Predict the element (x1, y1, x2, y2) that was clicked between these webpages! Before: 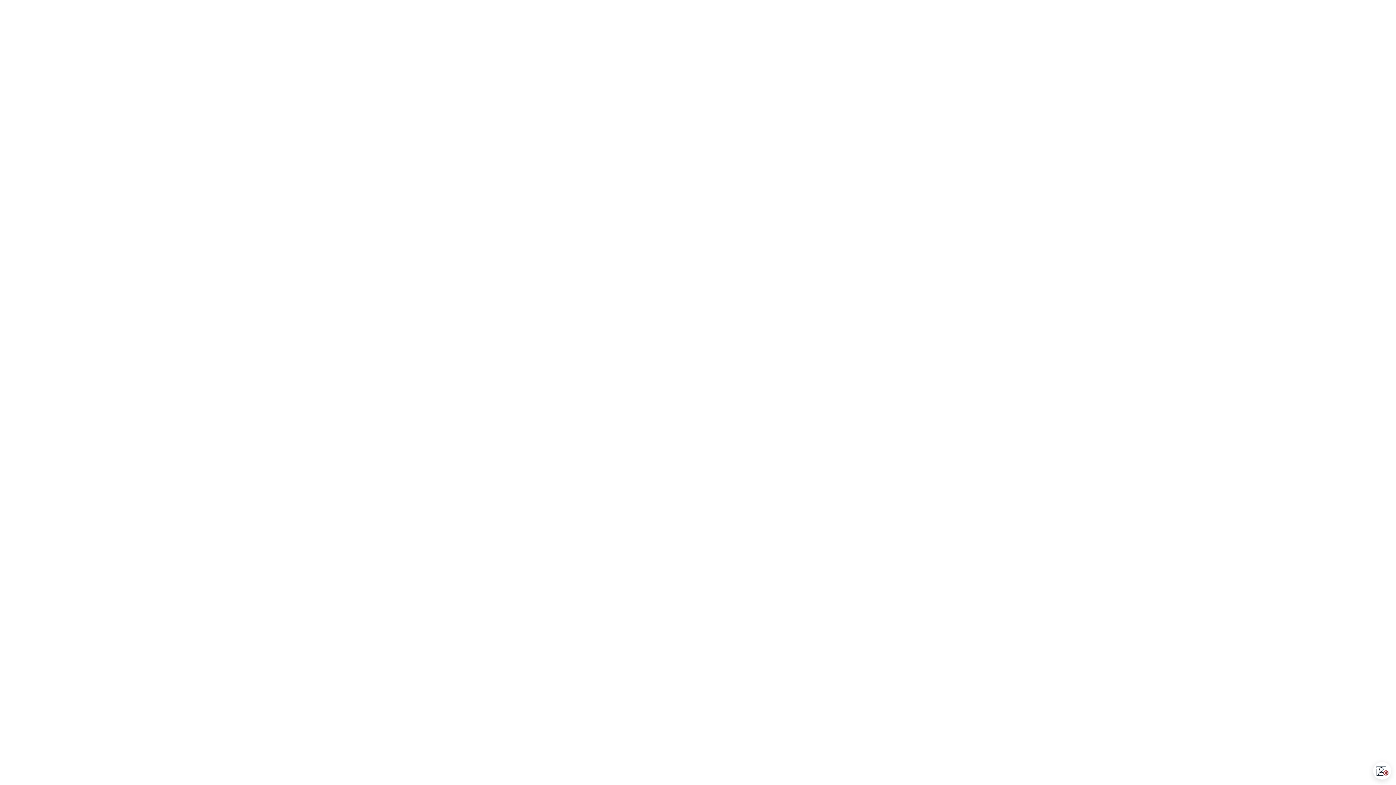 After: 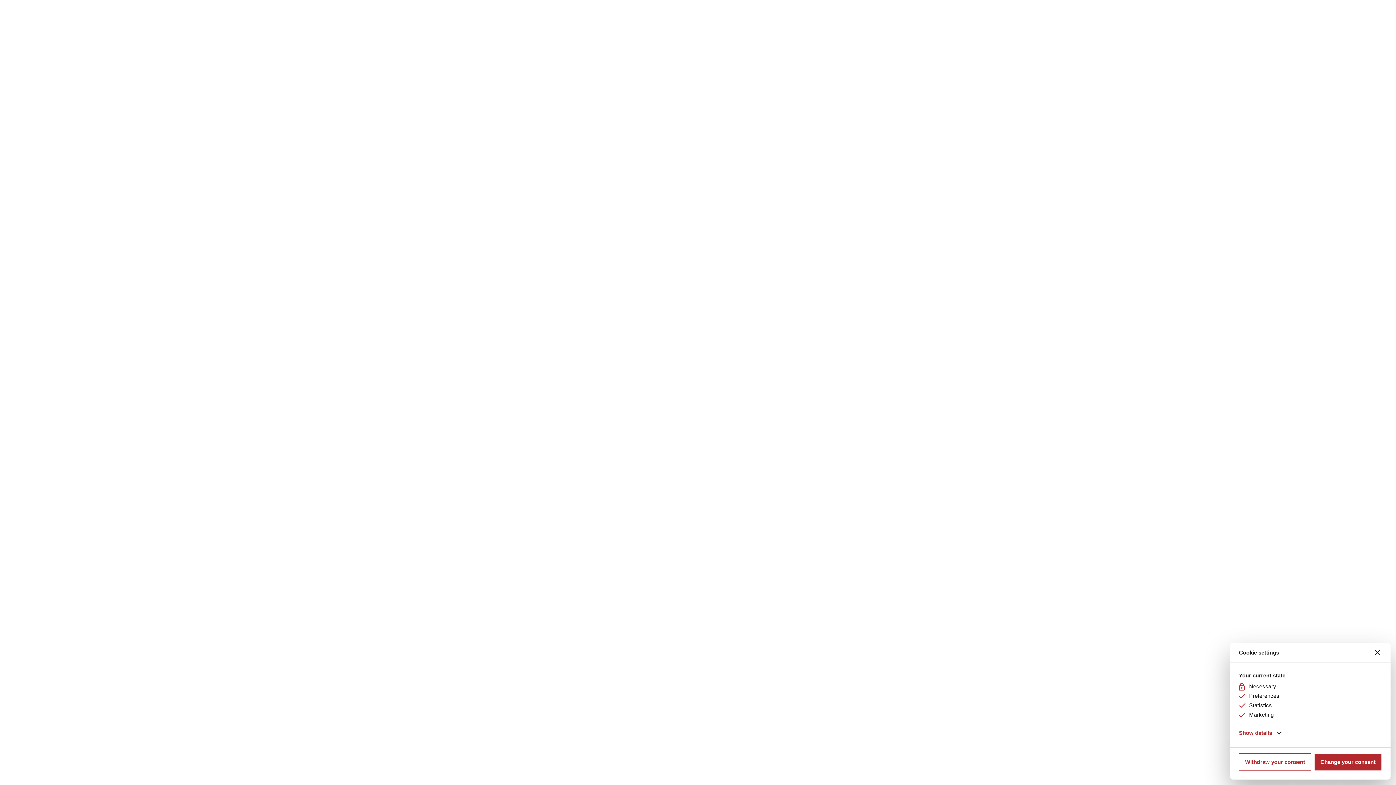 Action: bbox: (1374, 762, 1391, 780) label: Open CMP widget